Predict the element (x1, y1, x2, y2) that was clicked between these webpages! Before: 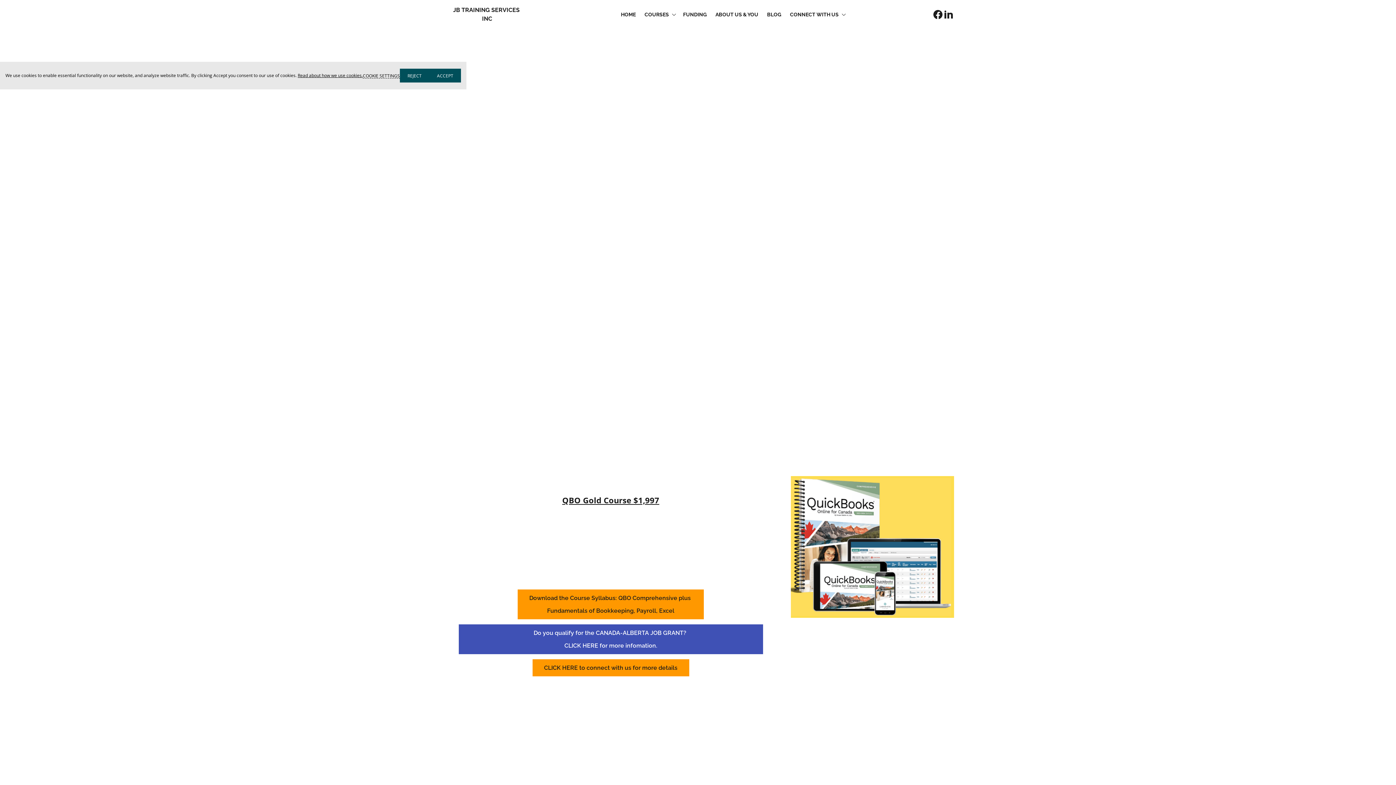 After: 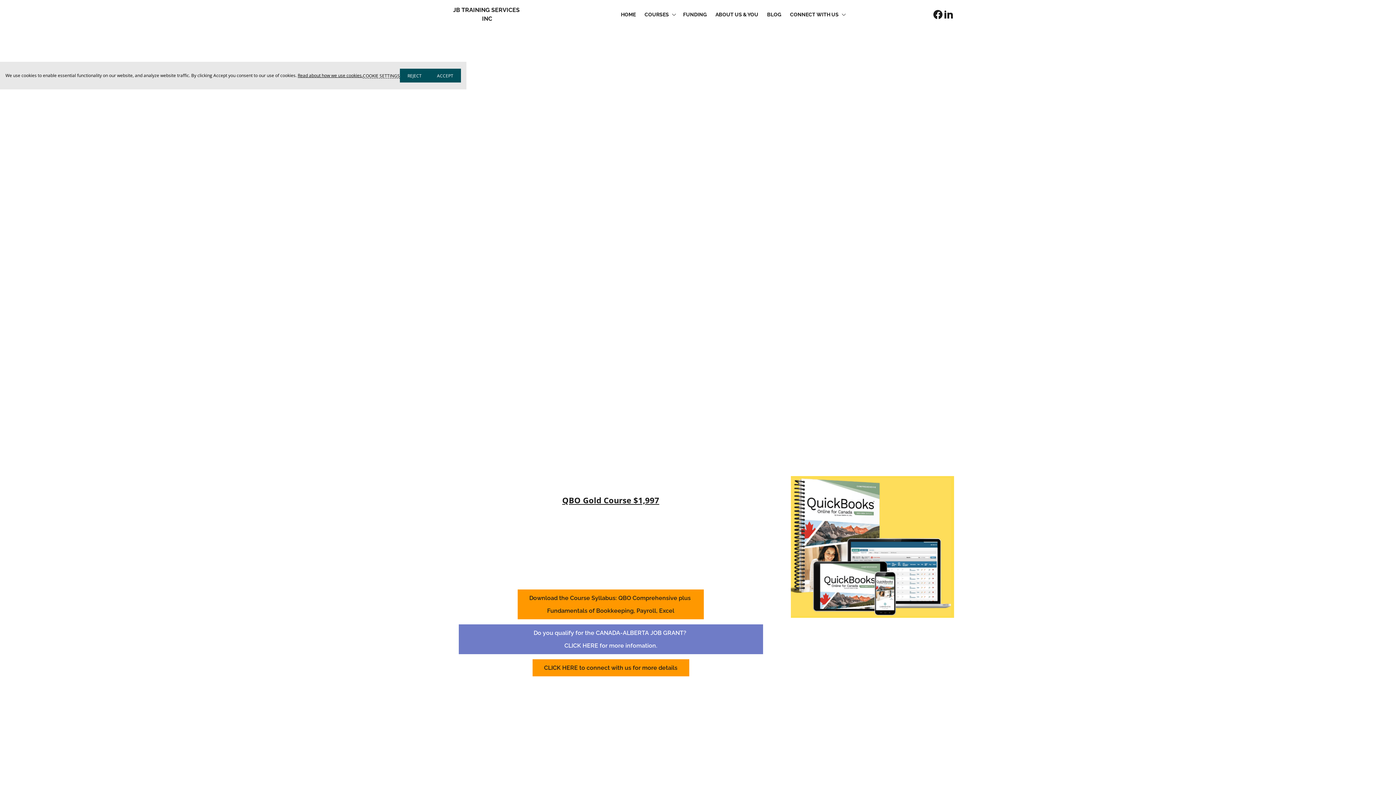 Action: bbox: (458, 624, 763, 654) label: Do you qualify for the CANADA-ALBERTA JOB GRANT? 
CLICK HERE for more infomation.